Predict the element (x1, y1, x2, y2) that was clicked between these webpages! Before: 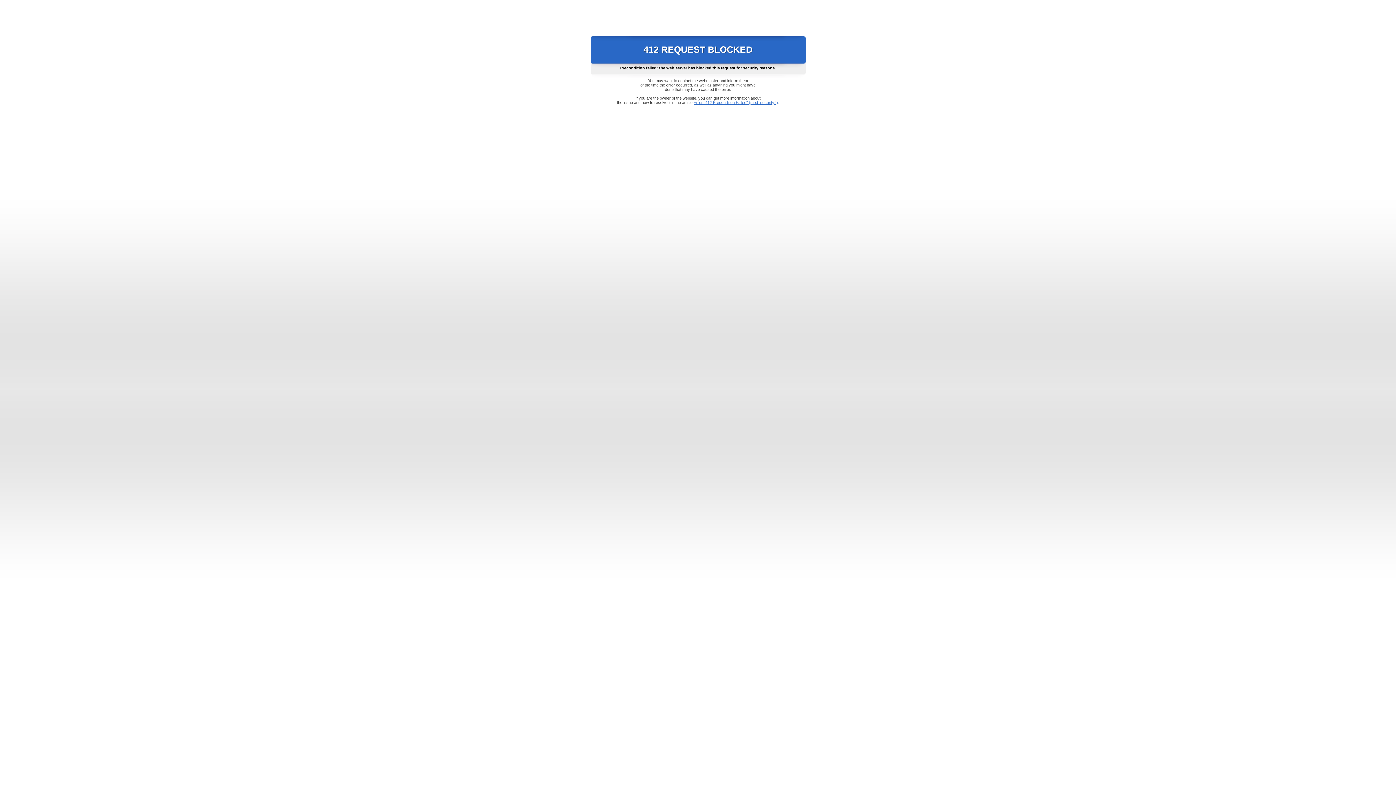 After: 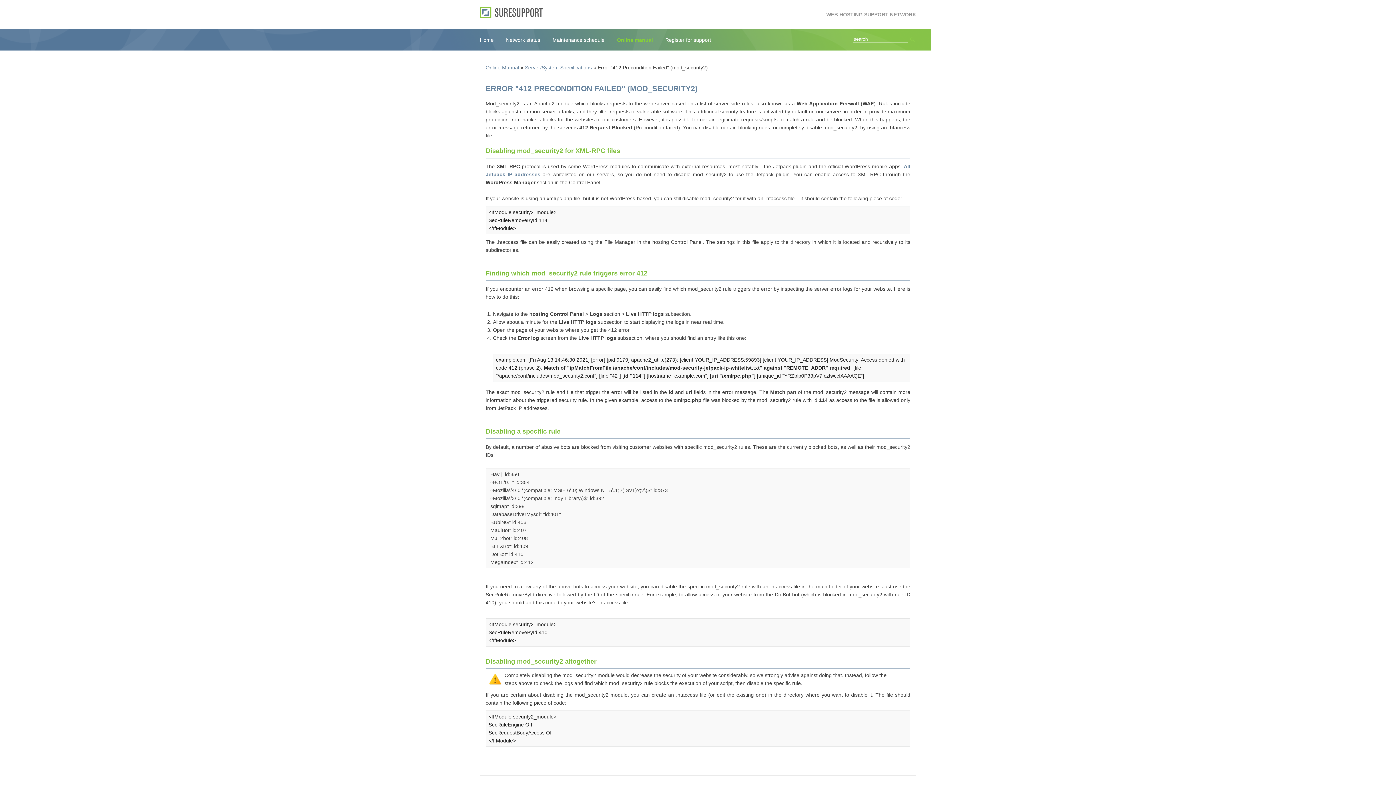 Action: bbox: (693, 100, 778, 104) label: Error "412 Precondition Failed" (mod_security2)